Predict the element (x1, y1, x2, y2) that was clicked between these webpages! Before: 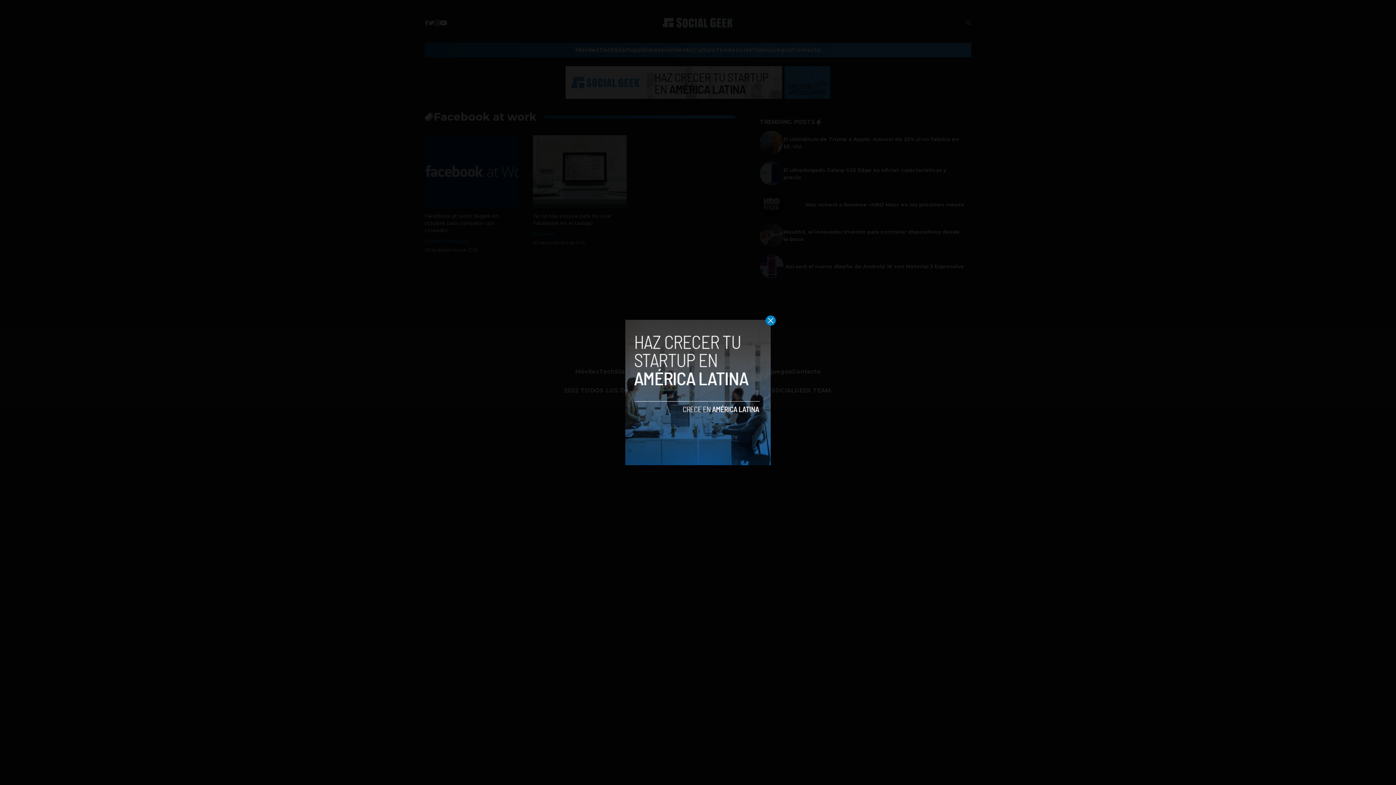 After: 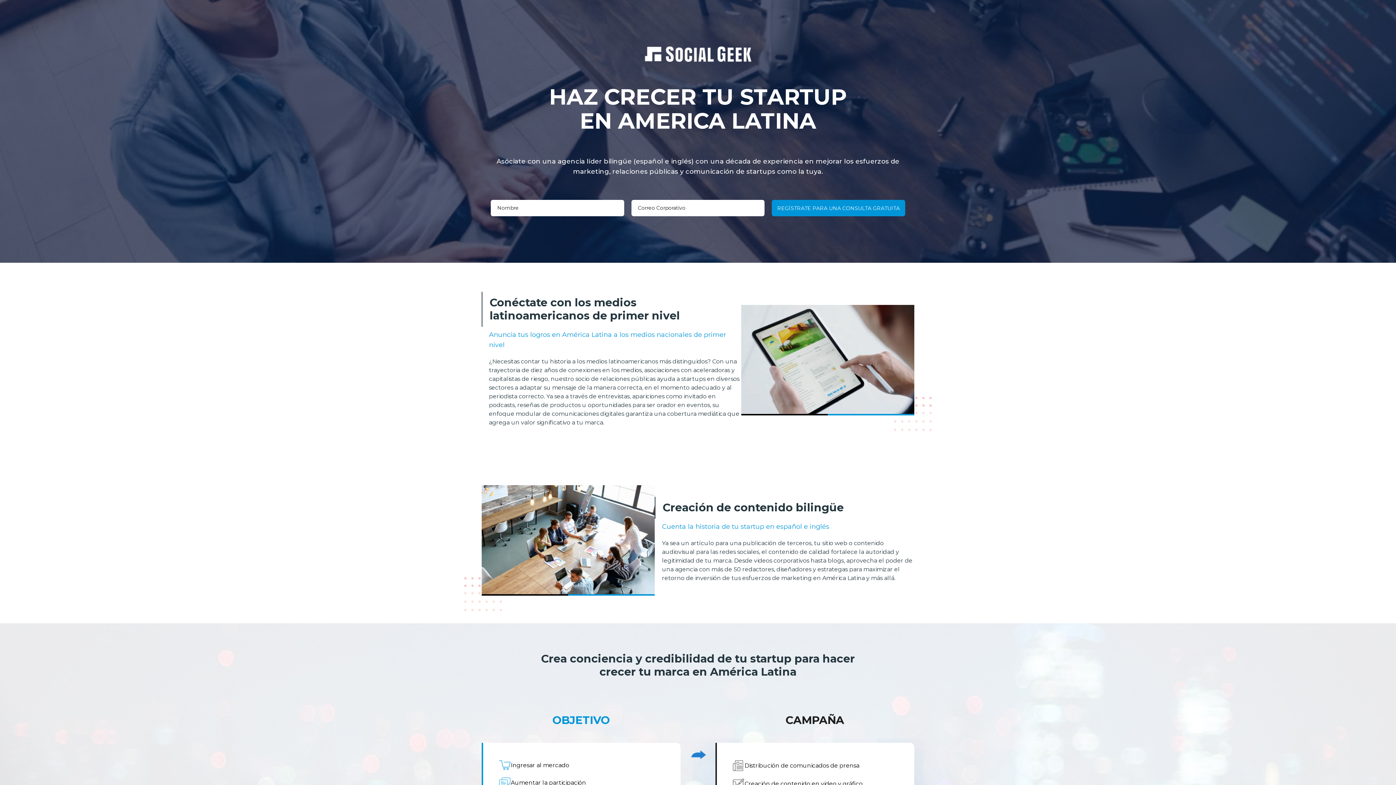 Action: bbox: (625, 320, 770, 465)